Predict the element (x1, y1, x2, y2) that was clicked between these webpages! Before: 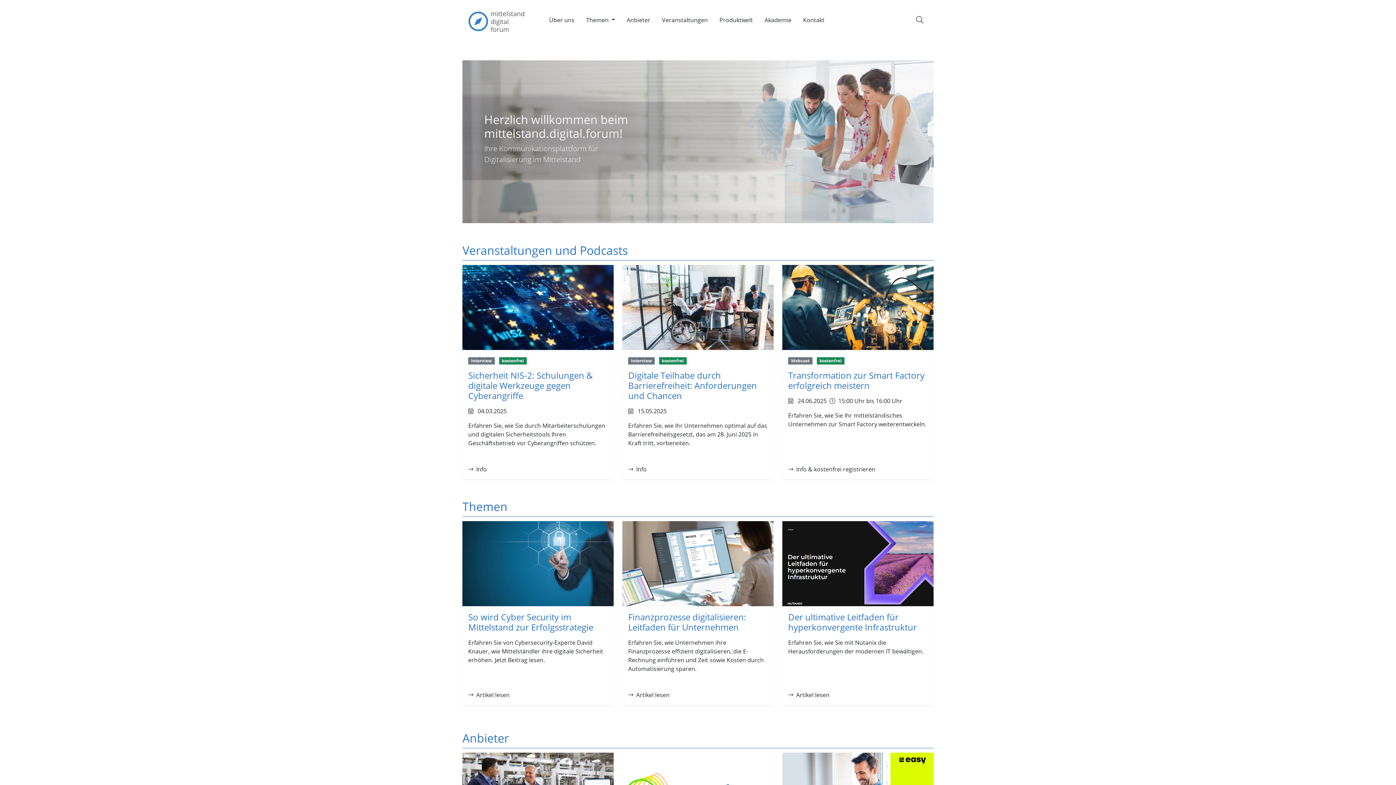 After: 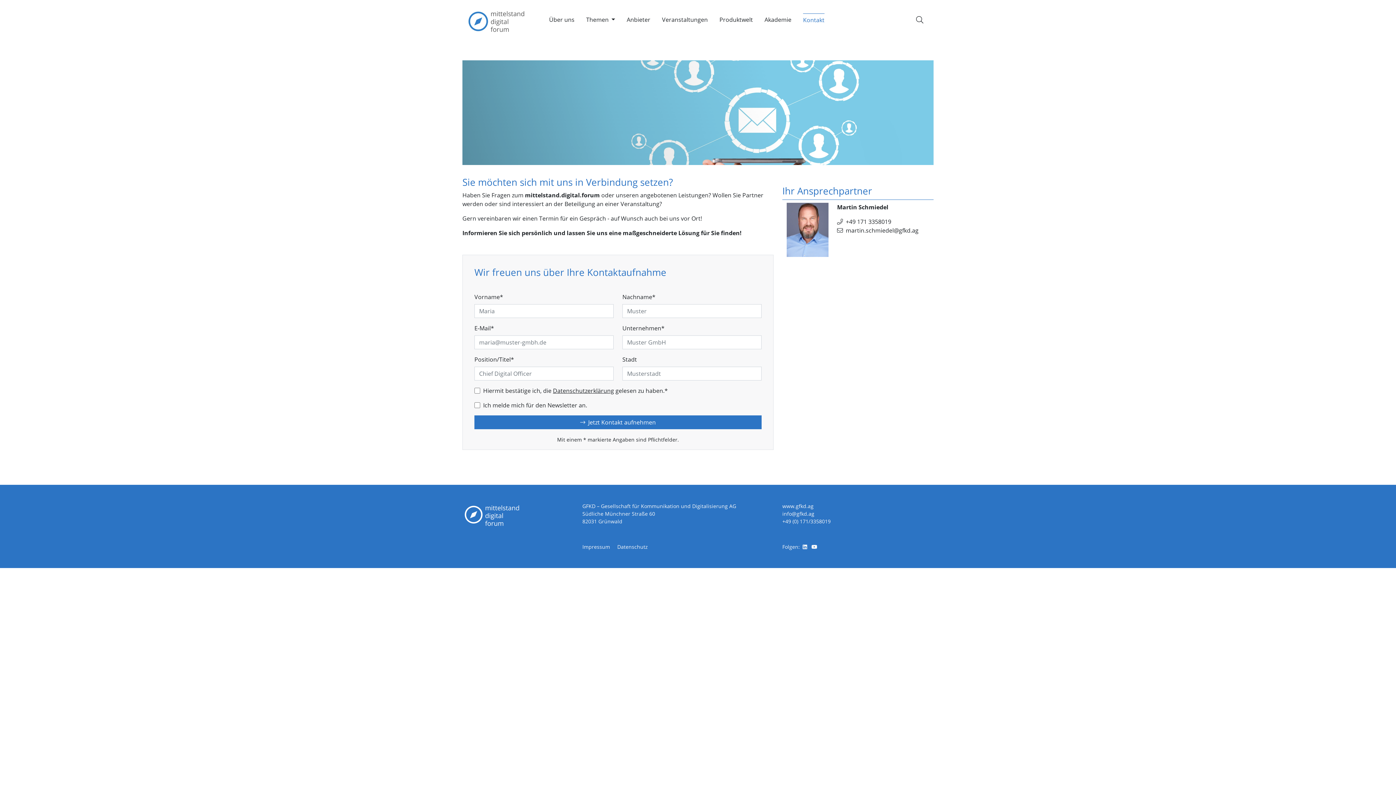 Action: label: Kontakt bbox: (803, 13, 824, 26)